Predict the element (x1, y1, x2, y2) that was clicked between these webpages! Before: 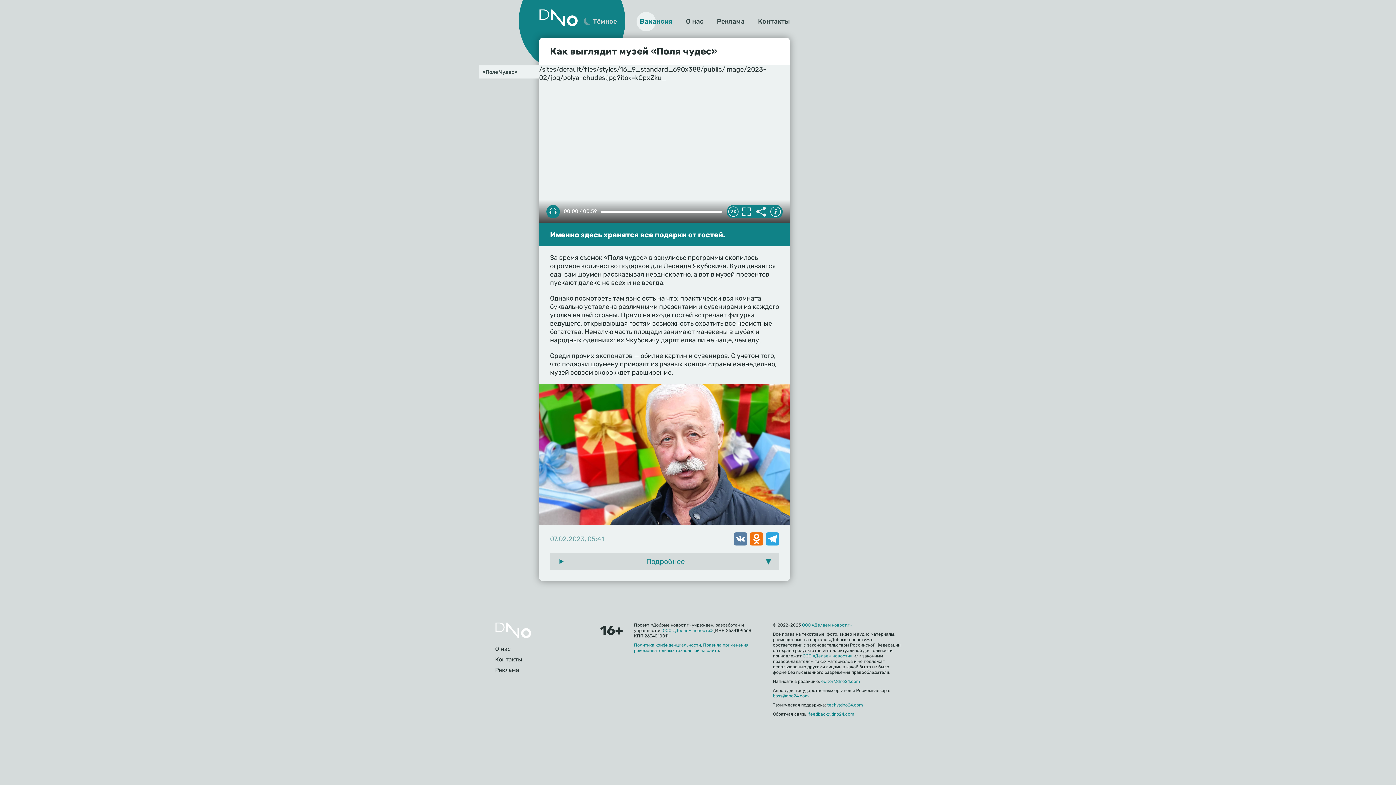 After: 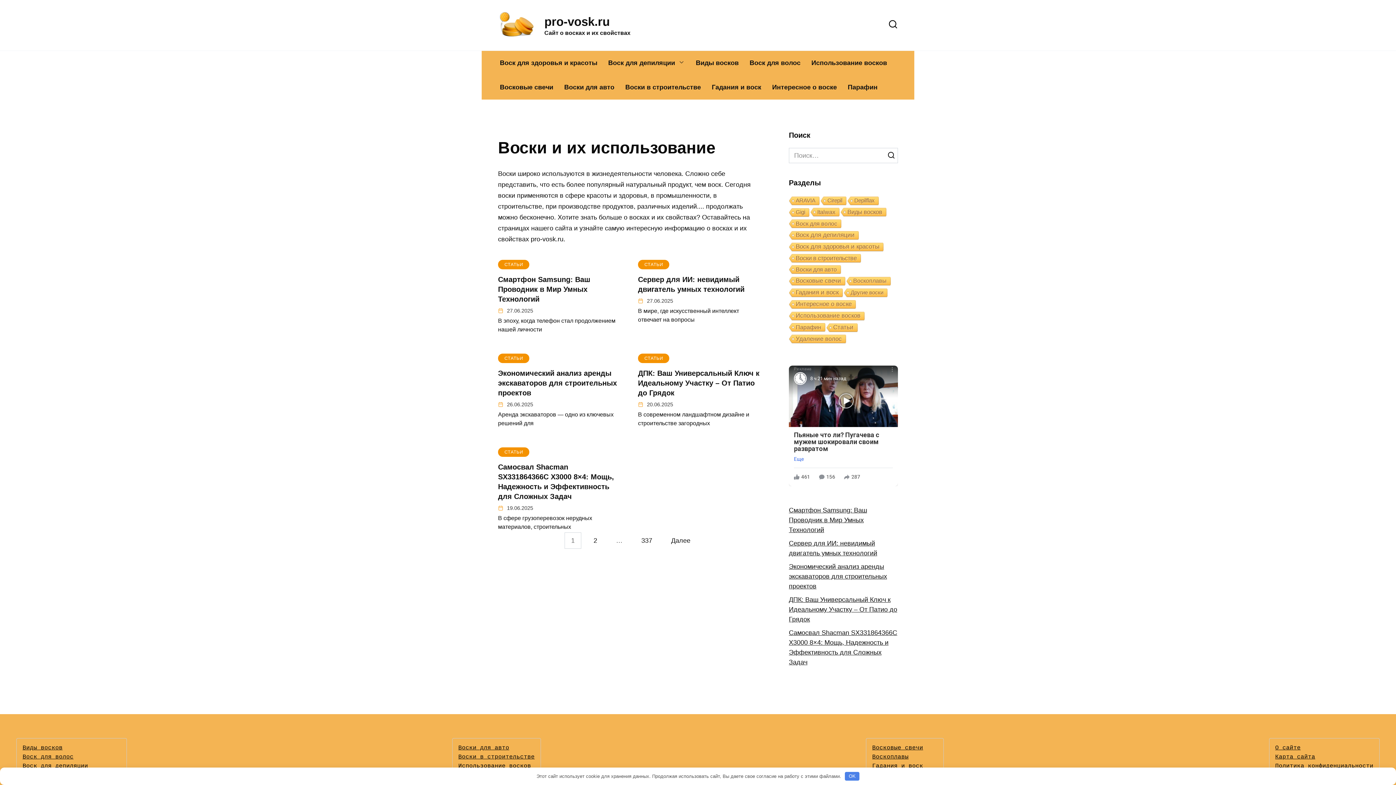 Action: label: ООО «Делаем новости» bbox: (802, 623, 852, 628)